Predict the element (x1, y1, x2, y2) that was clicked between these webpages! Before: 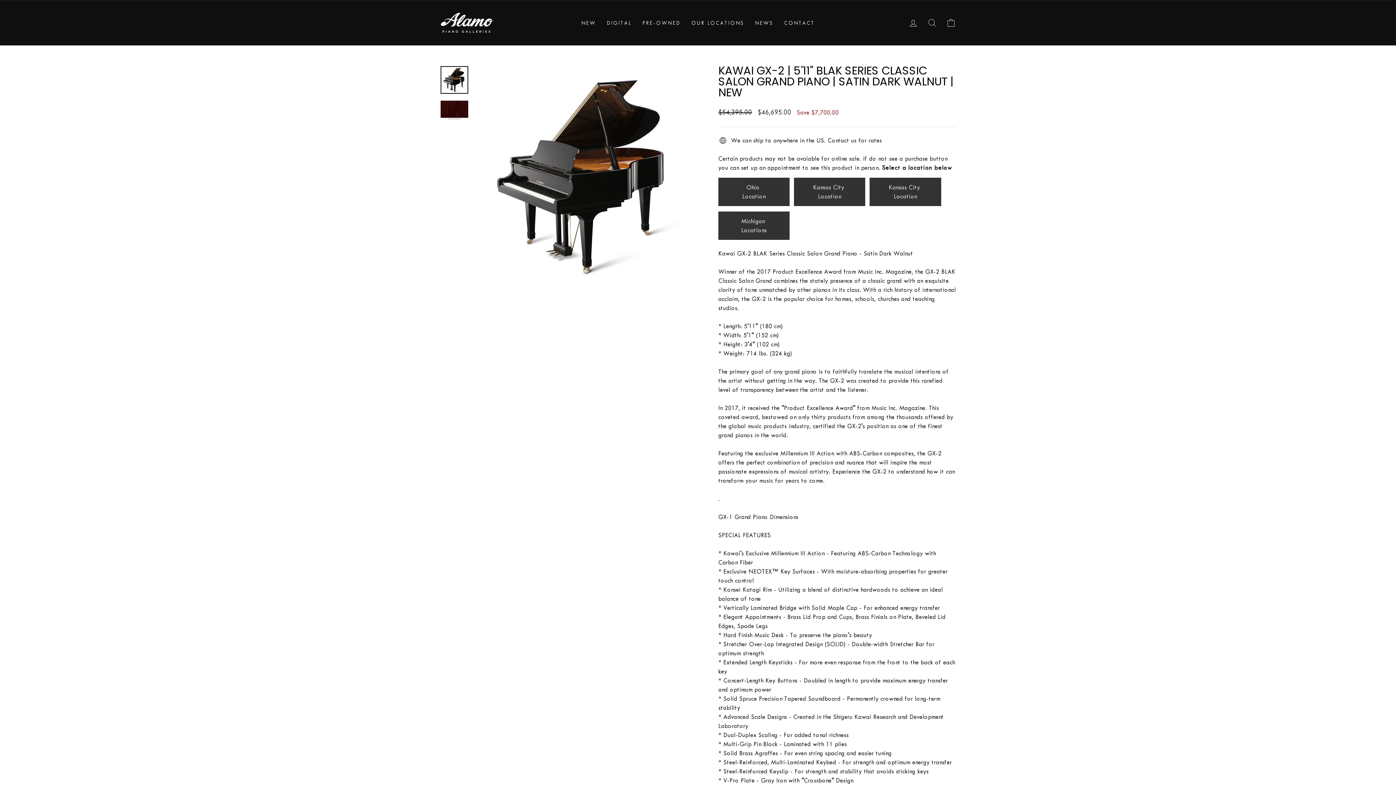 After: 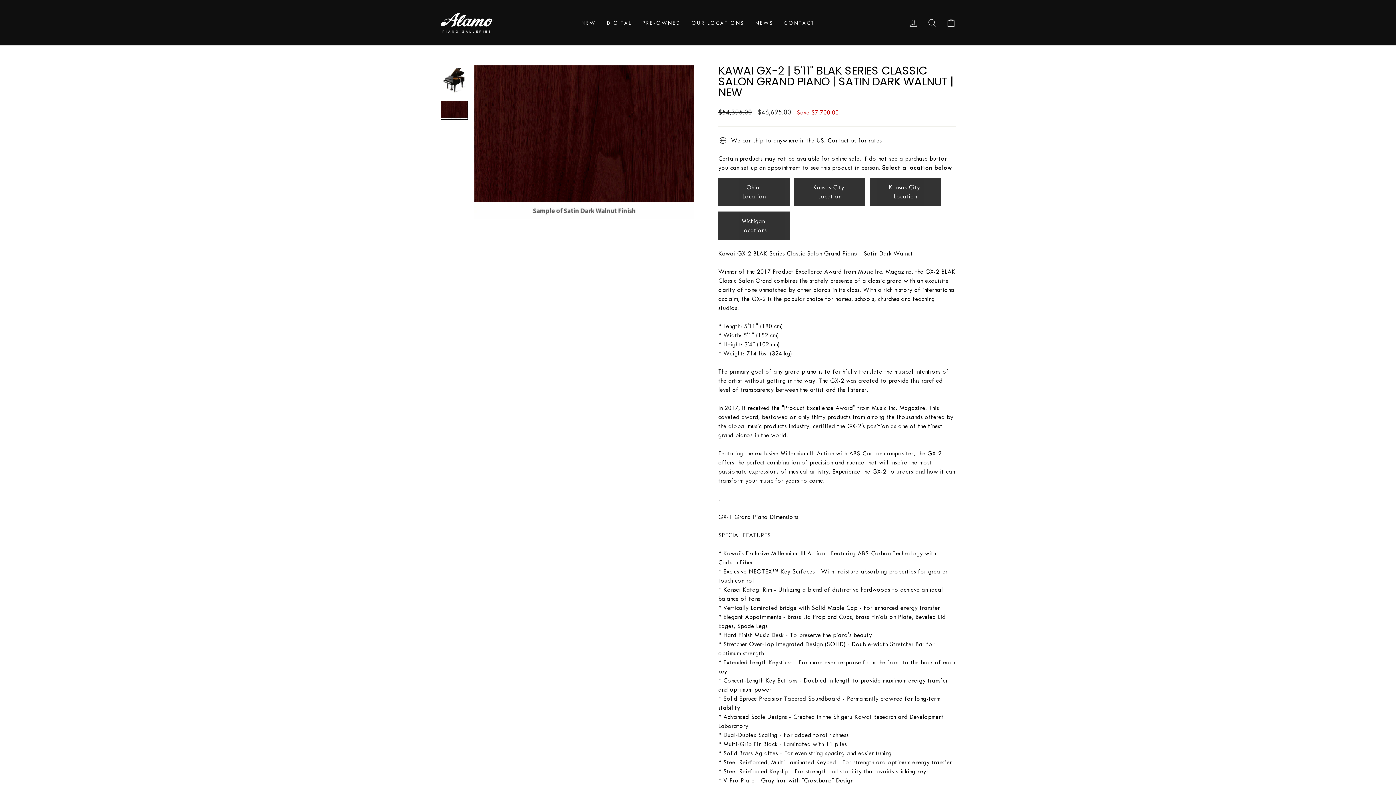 Action: bbox: (440, 100, 468, 120)